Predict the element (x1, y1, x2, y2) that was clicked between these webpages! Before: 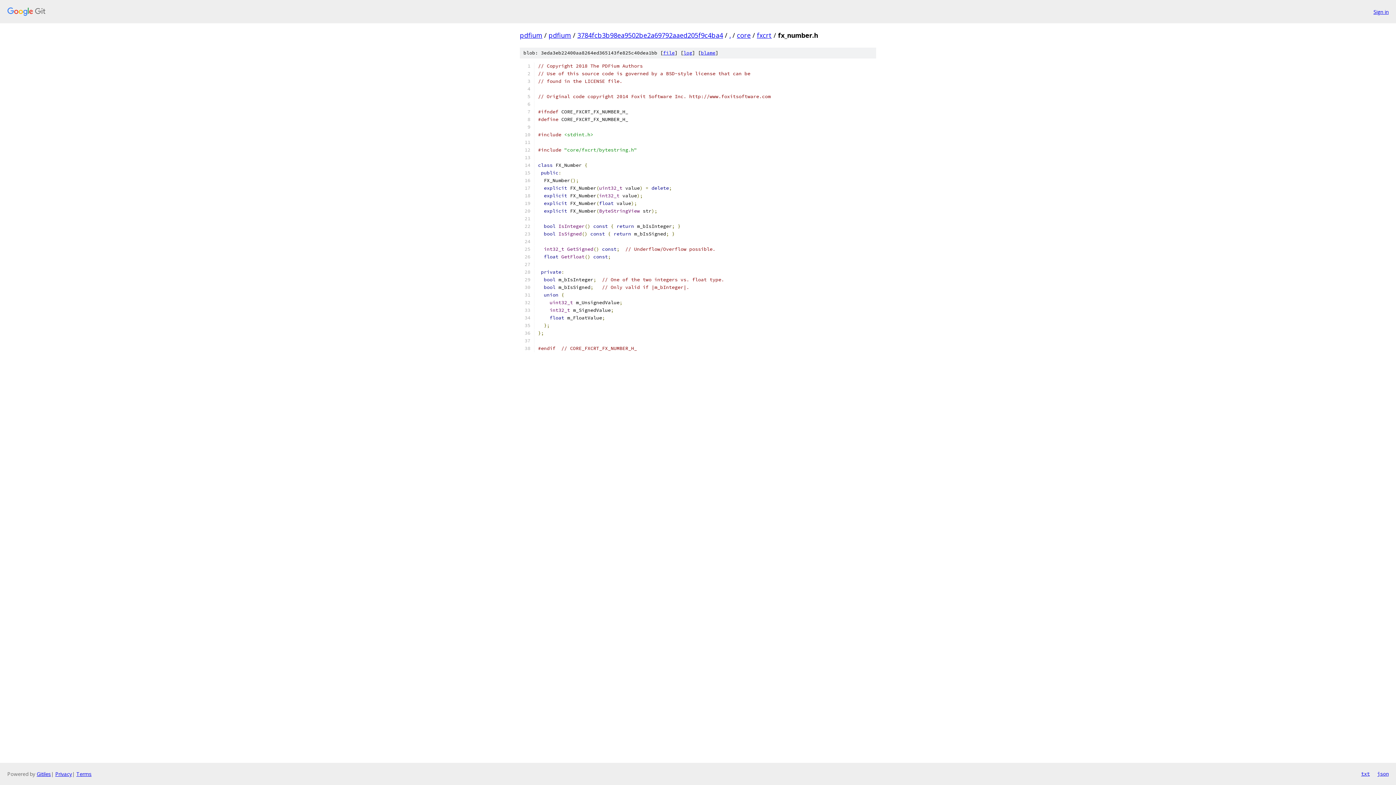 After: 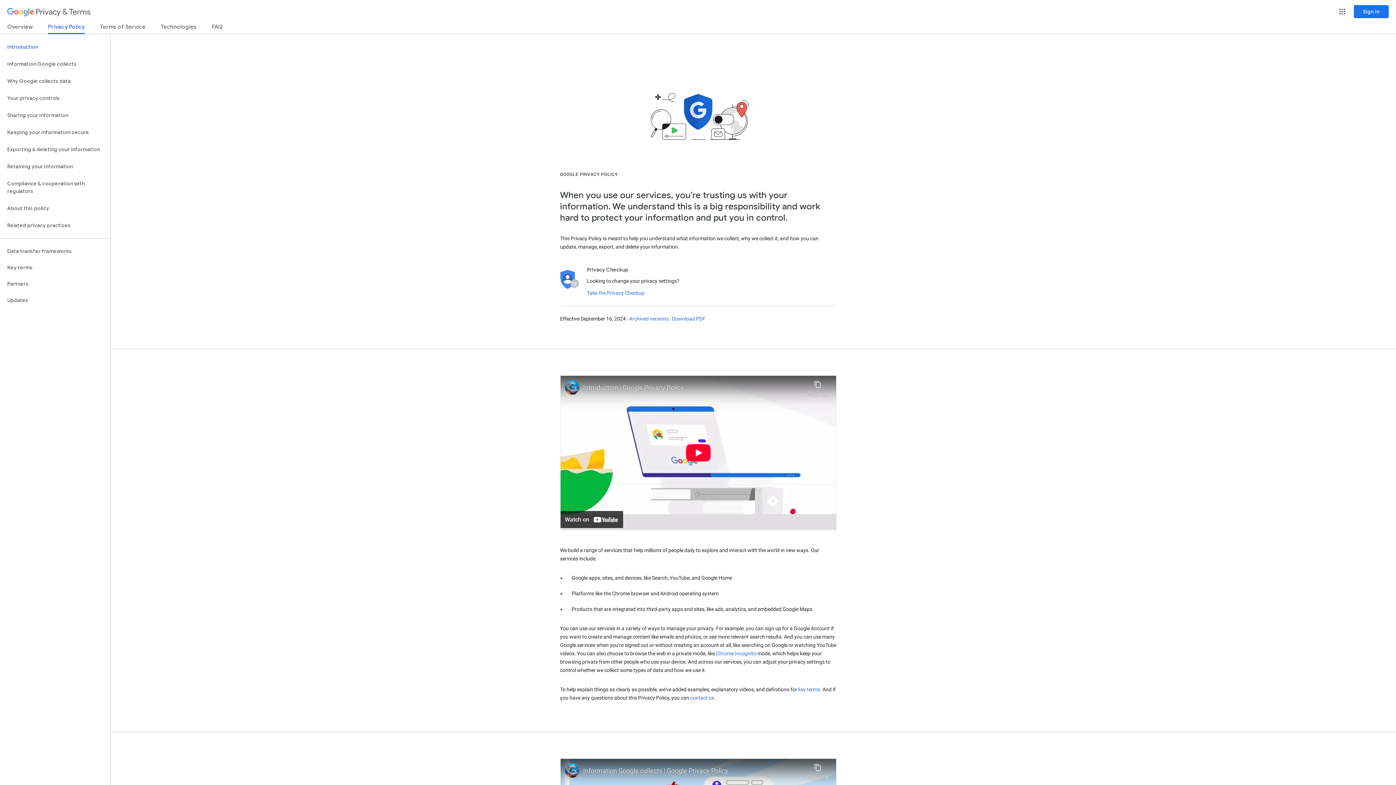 Action: bbox: (55, 770, 72, 777) label: Privacy